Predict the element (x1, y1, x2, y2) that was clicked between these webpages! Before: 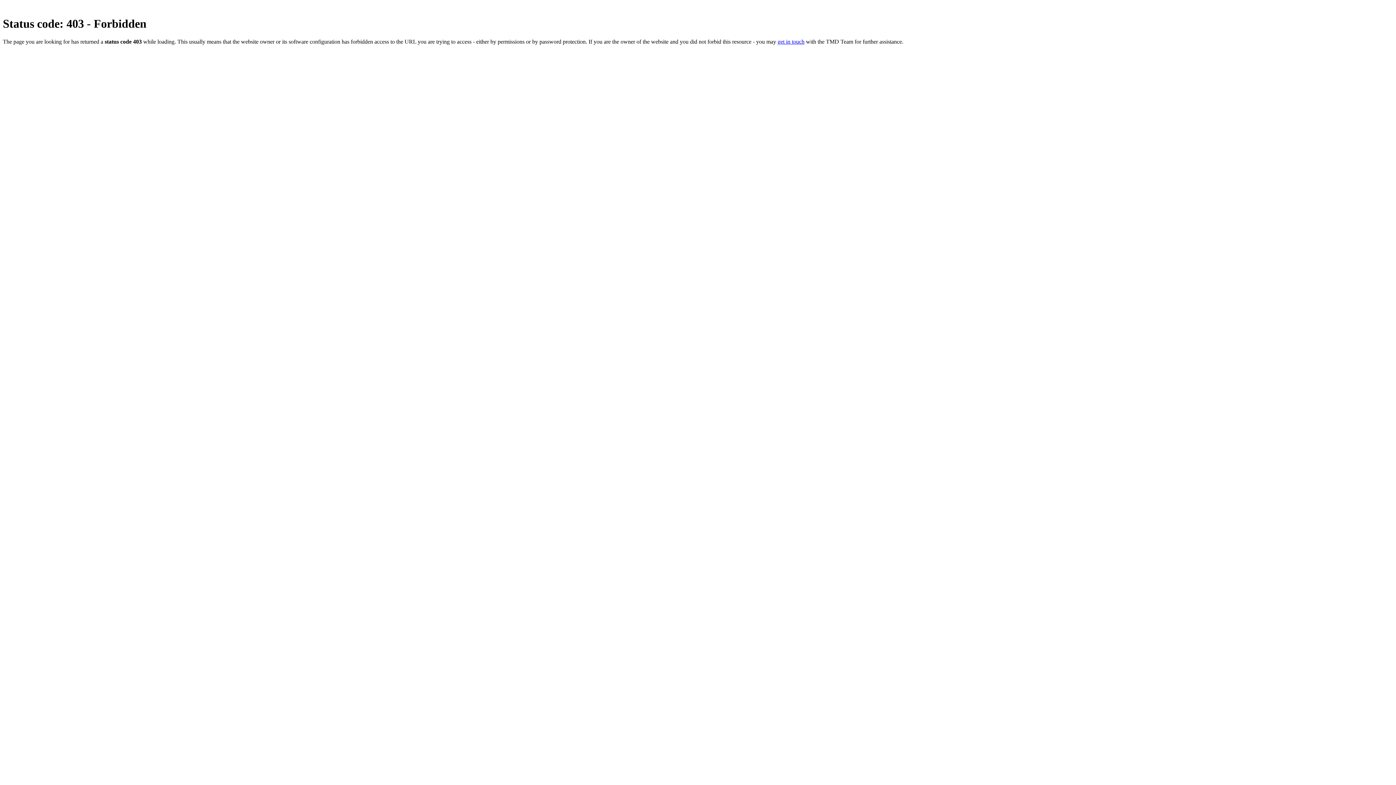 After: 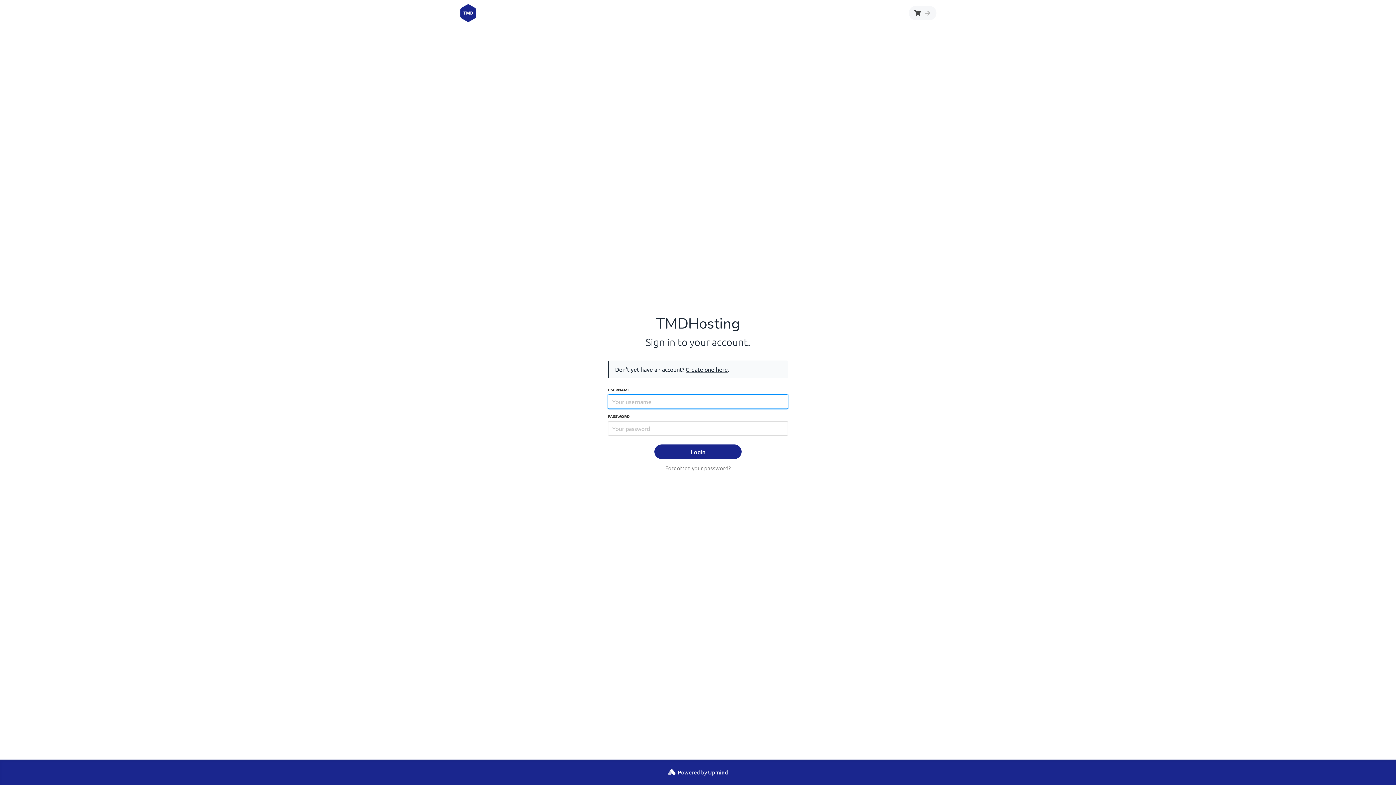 Action: bbox: (777, 38, 804, 44) label: get in touch